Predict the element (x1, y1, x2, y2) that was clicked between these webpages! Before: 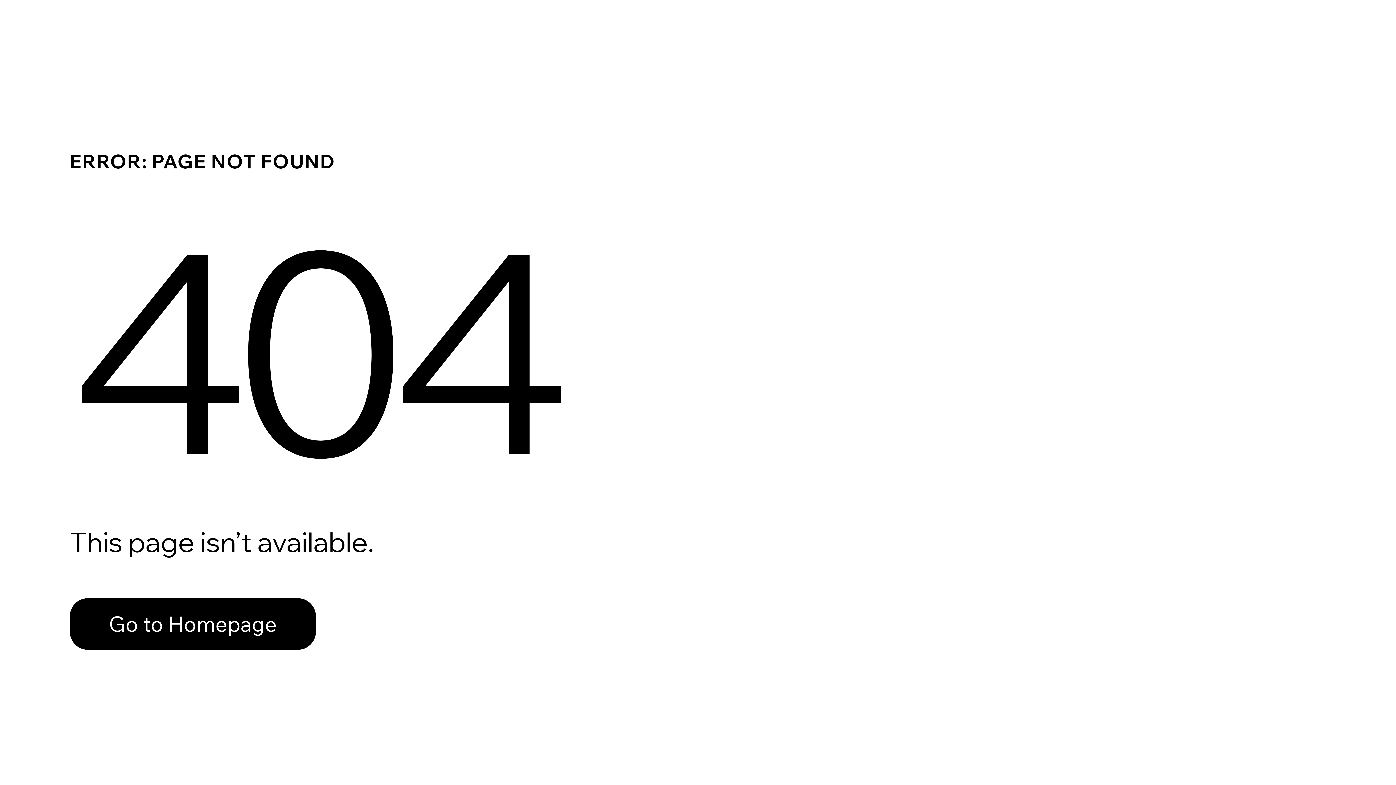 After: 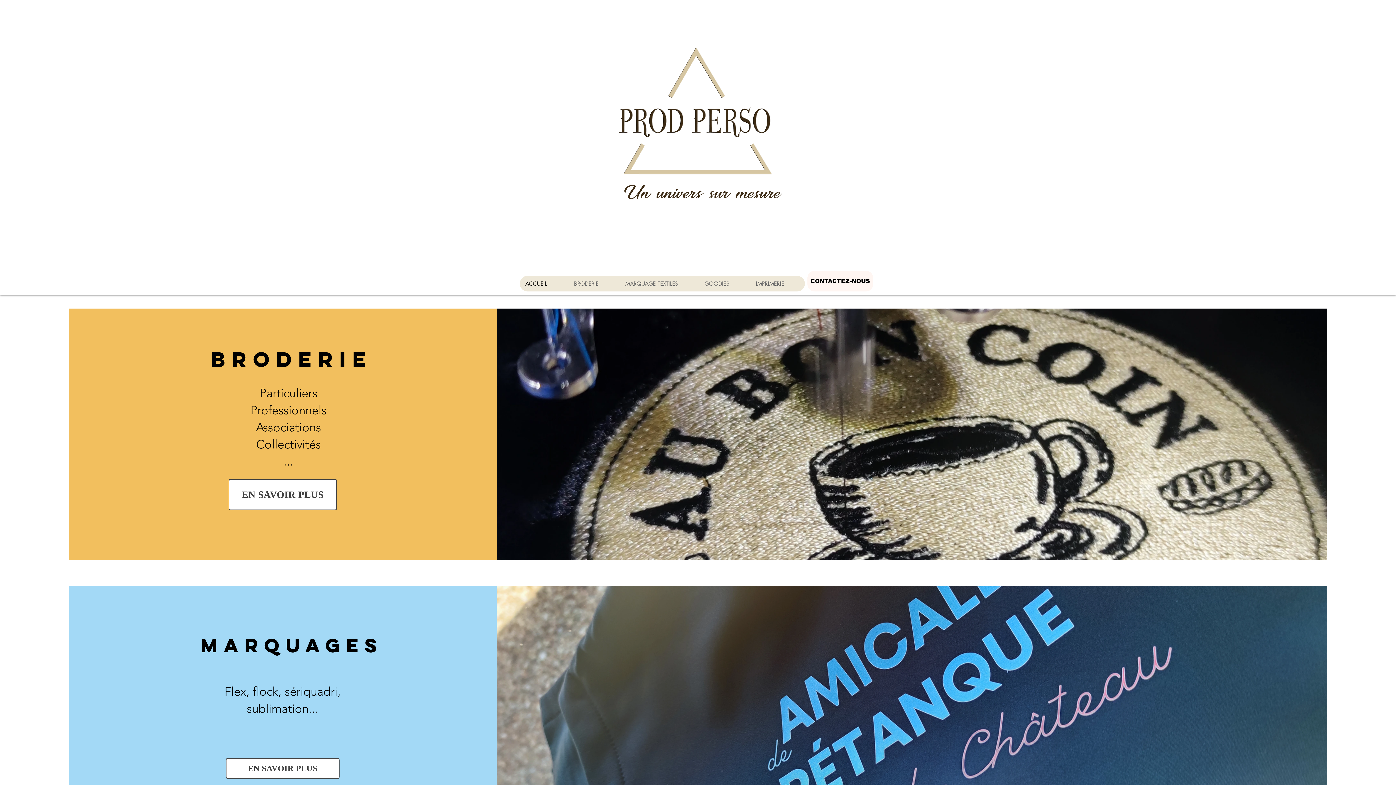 Action: label: Go to Homepage bbox: (69, 598, 316, 650)